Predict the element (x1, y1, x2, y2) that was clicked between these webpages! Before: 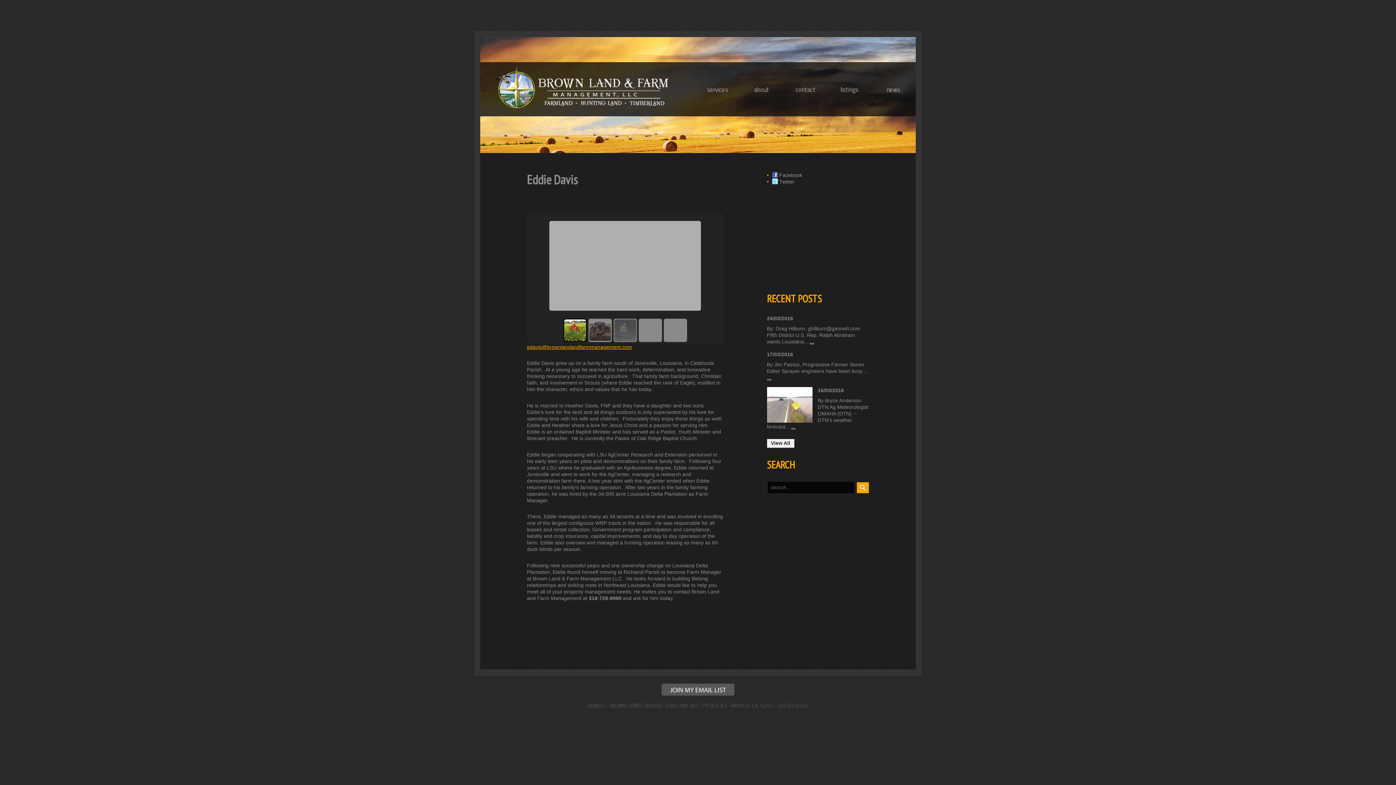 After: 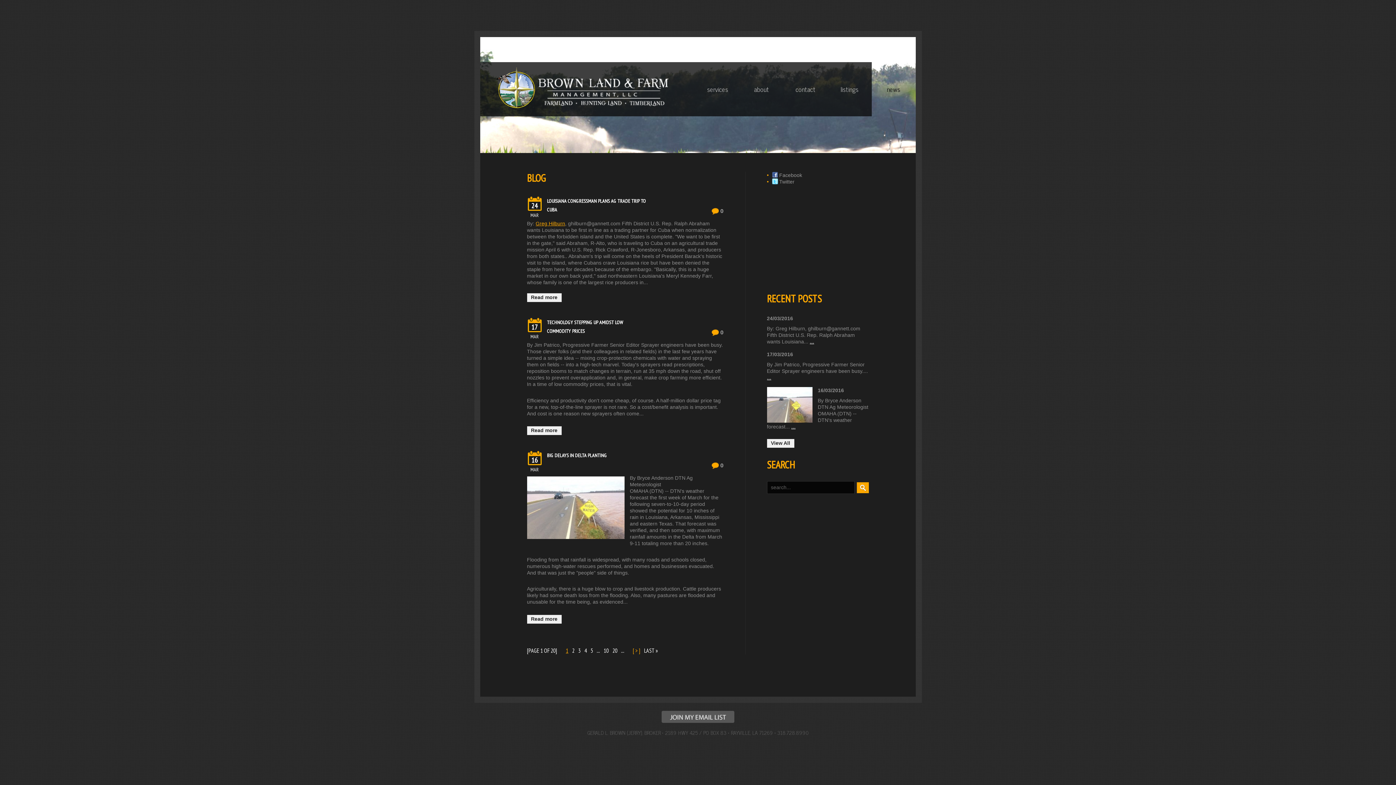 Action: label: news bbox: (871, 62, 915, 116)